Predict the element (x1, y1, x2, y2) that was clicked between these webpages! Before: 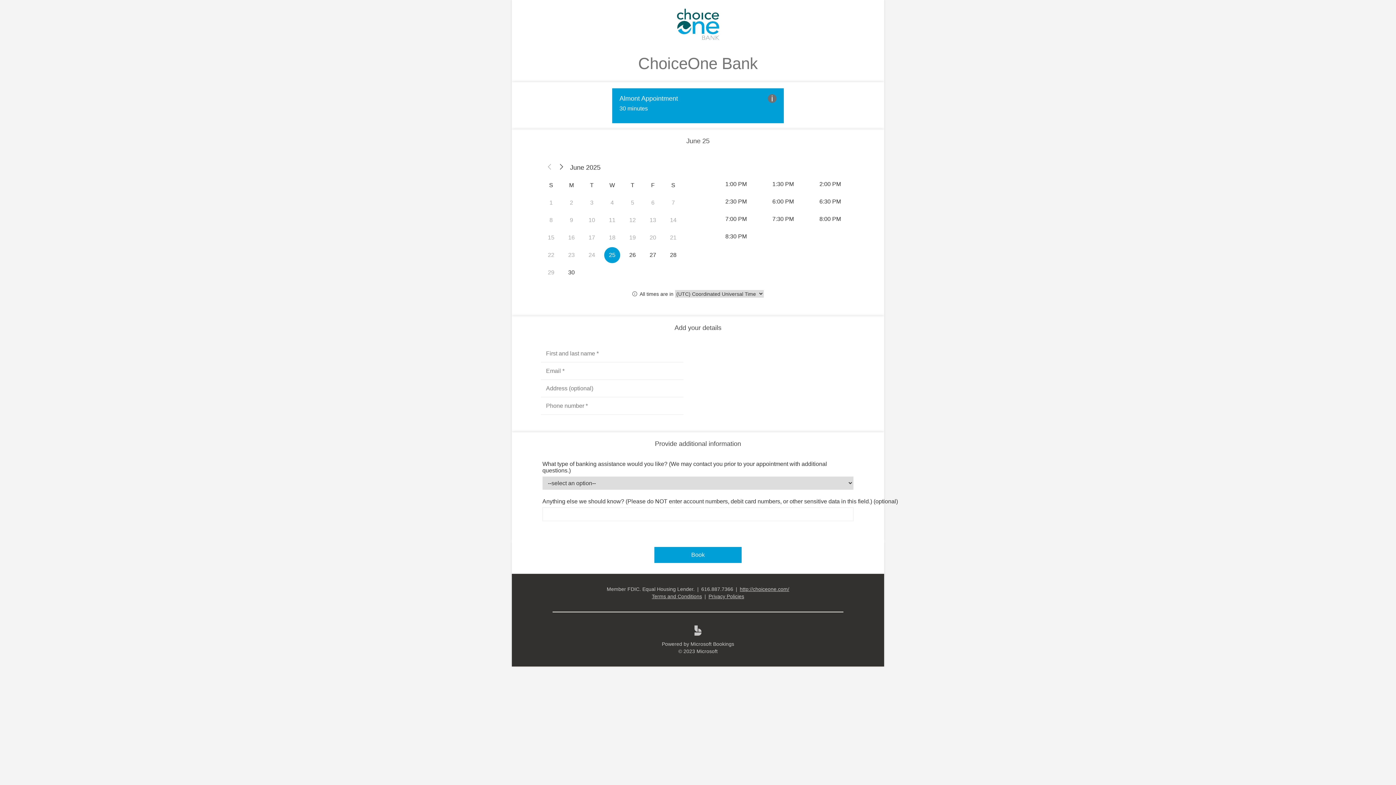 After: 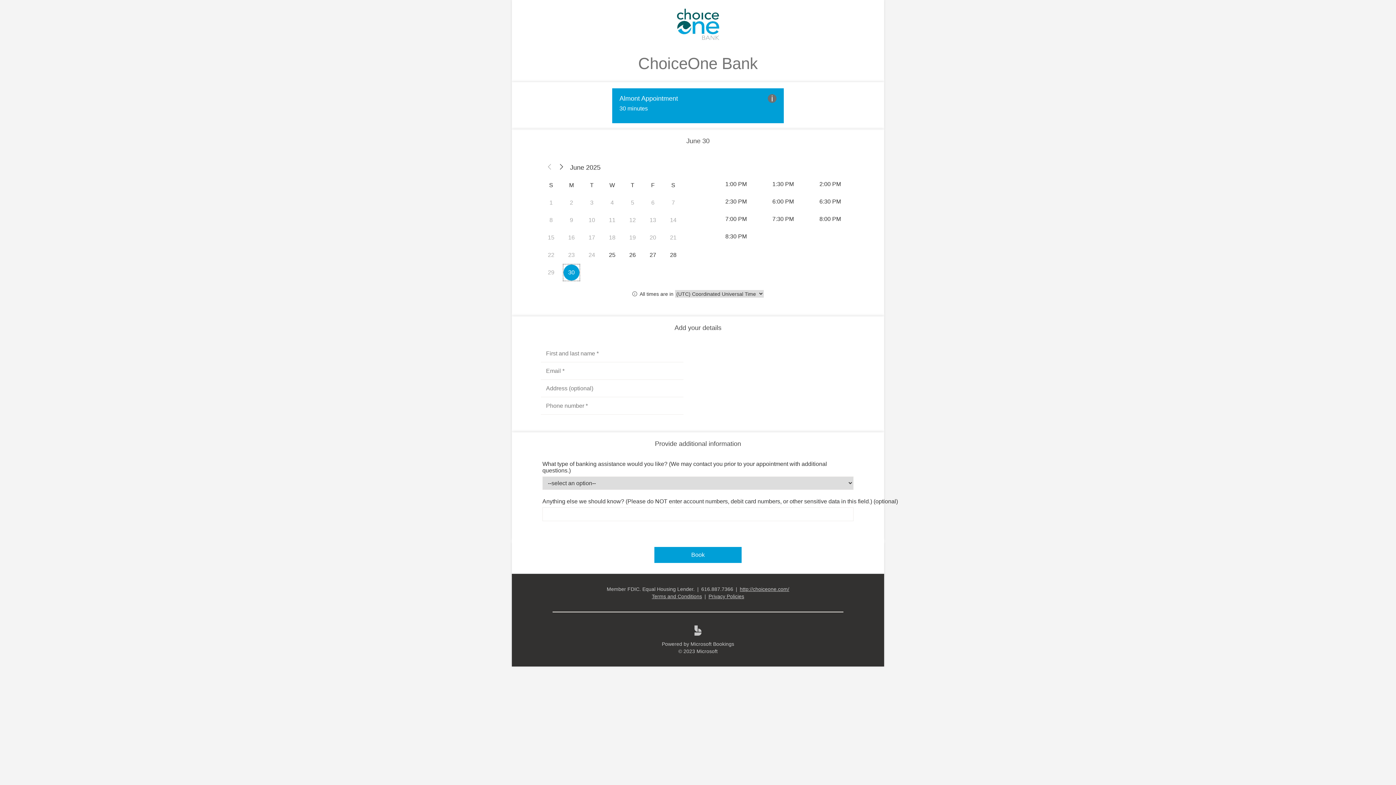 Action: bbox: (543, 276, 559, 292) label: Sunday, June 29, 2025. No information